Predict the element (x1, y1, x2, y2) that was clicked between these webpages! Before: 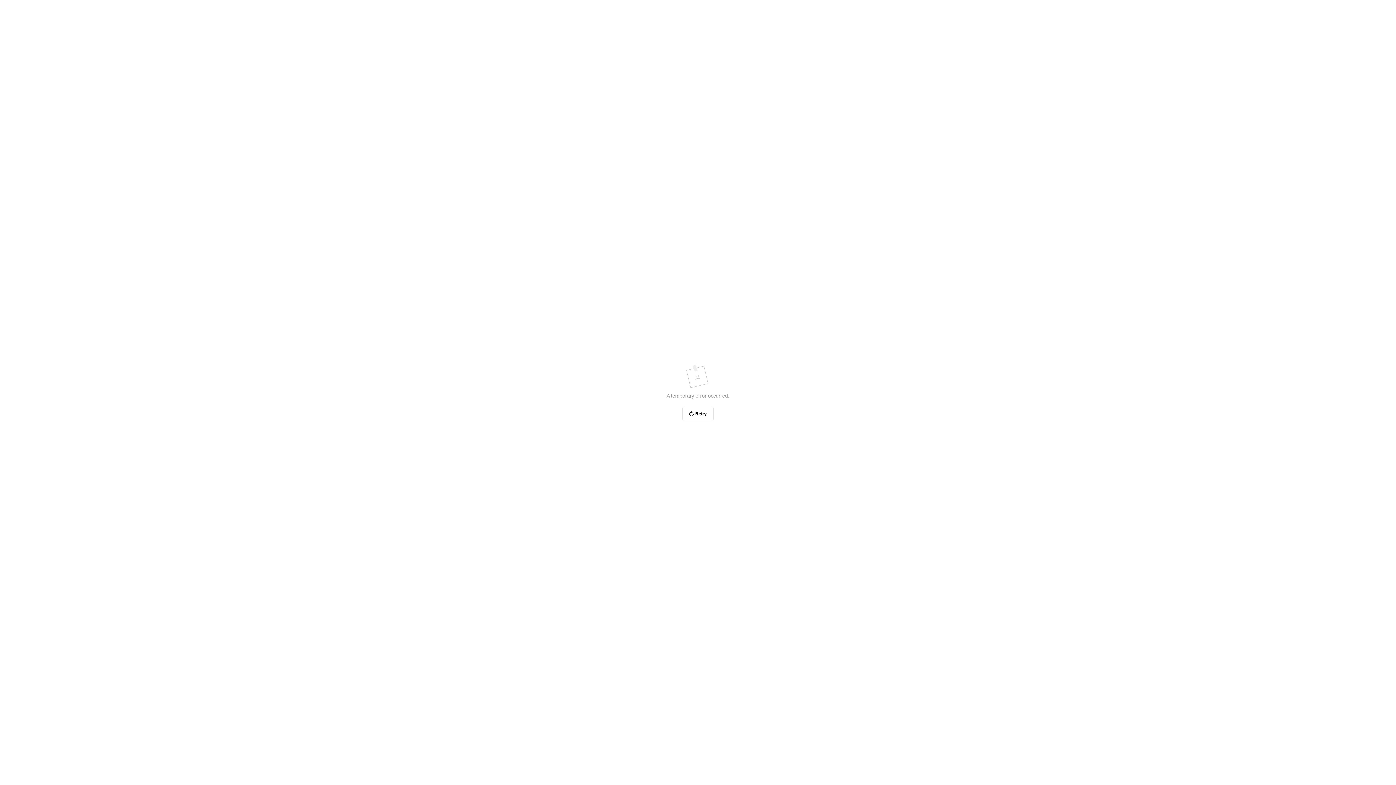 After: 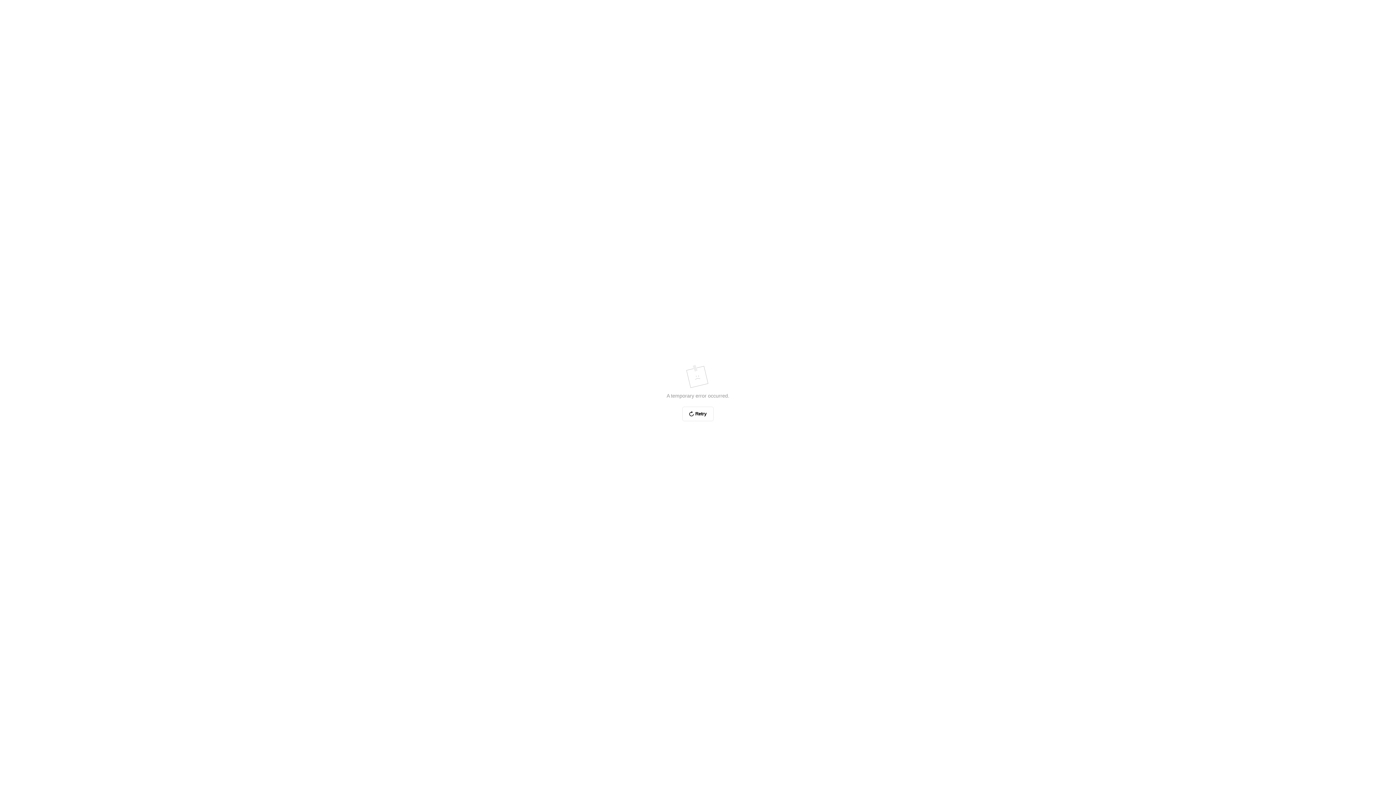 Action: bbox: (682, 406, 713, 421) label: Retry